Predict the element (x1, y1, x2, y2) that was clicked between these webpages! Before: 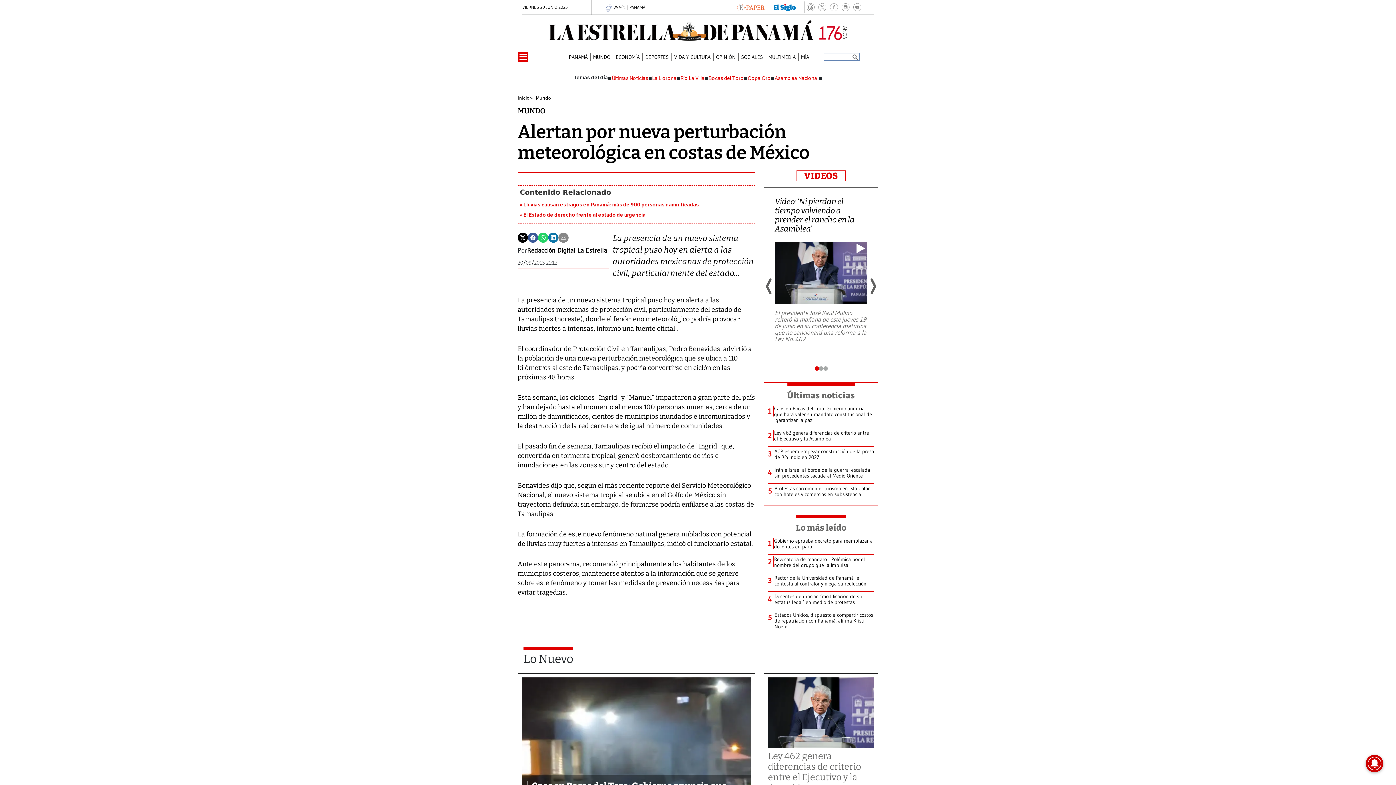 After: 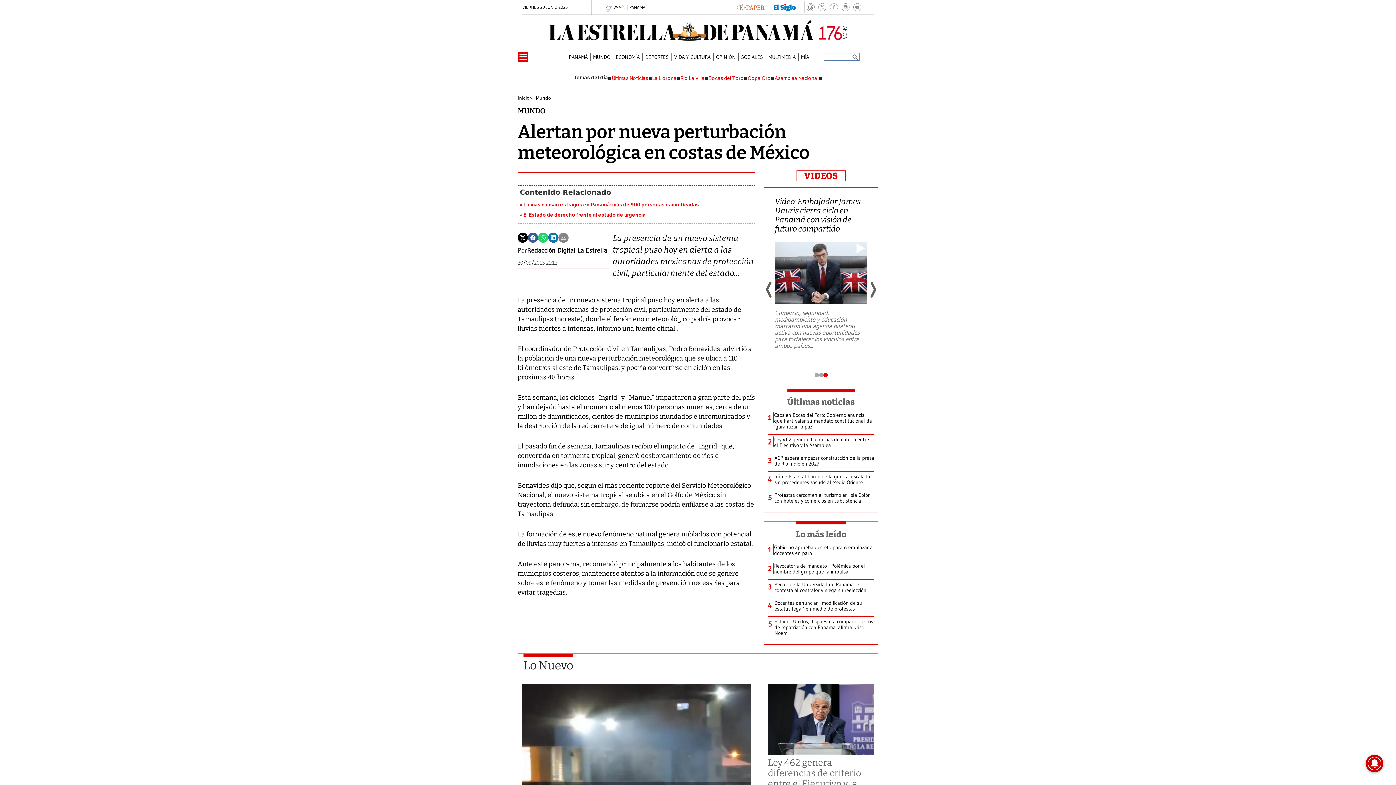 Action: bbox: (760, 277, 778, 295)